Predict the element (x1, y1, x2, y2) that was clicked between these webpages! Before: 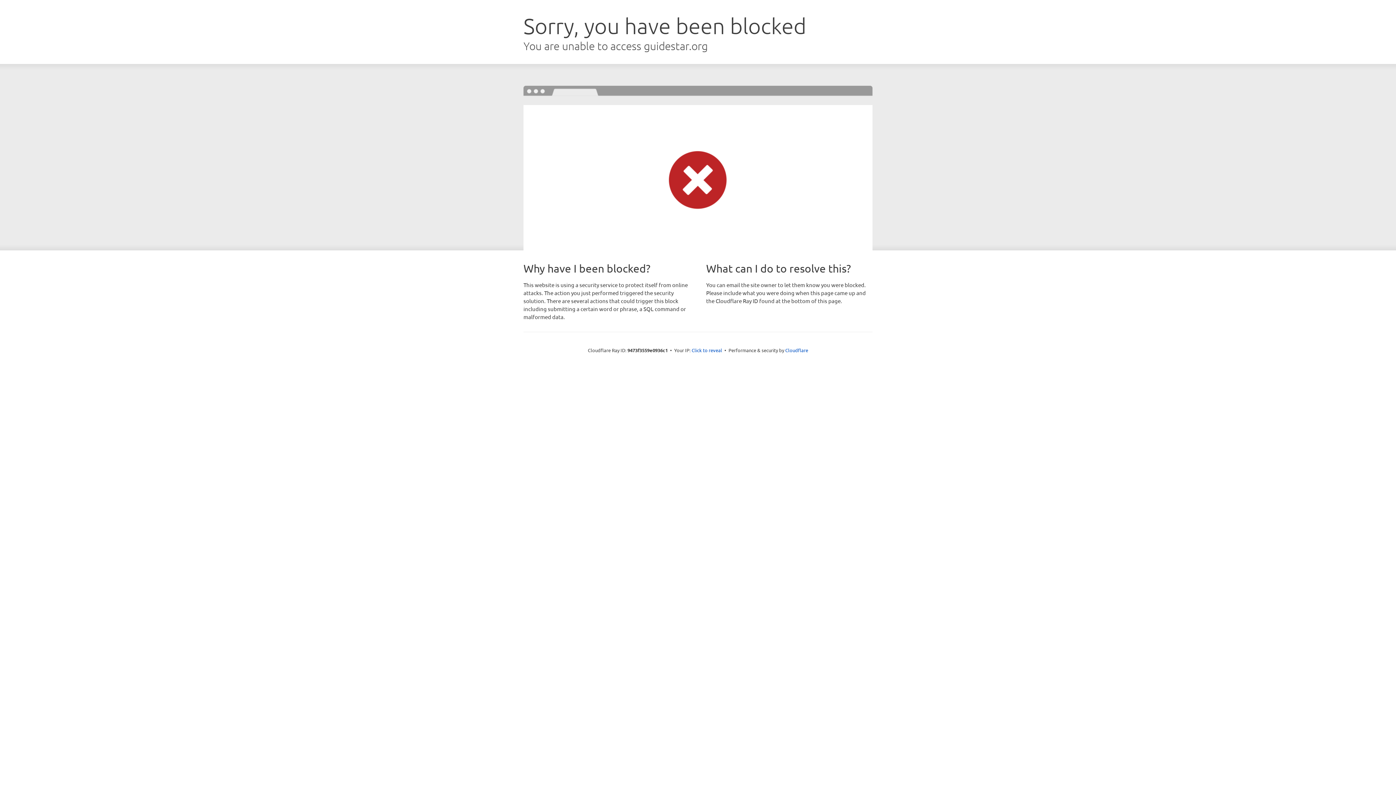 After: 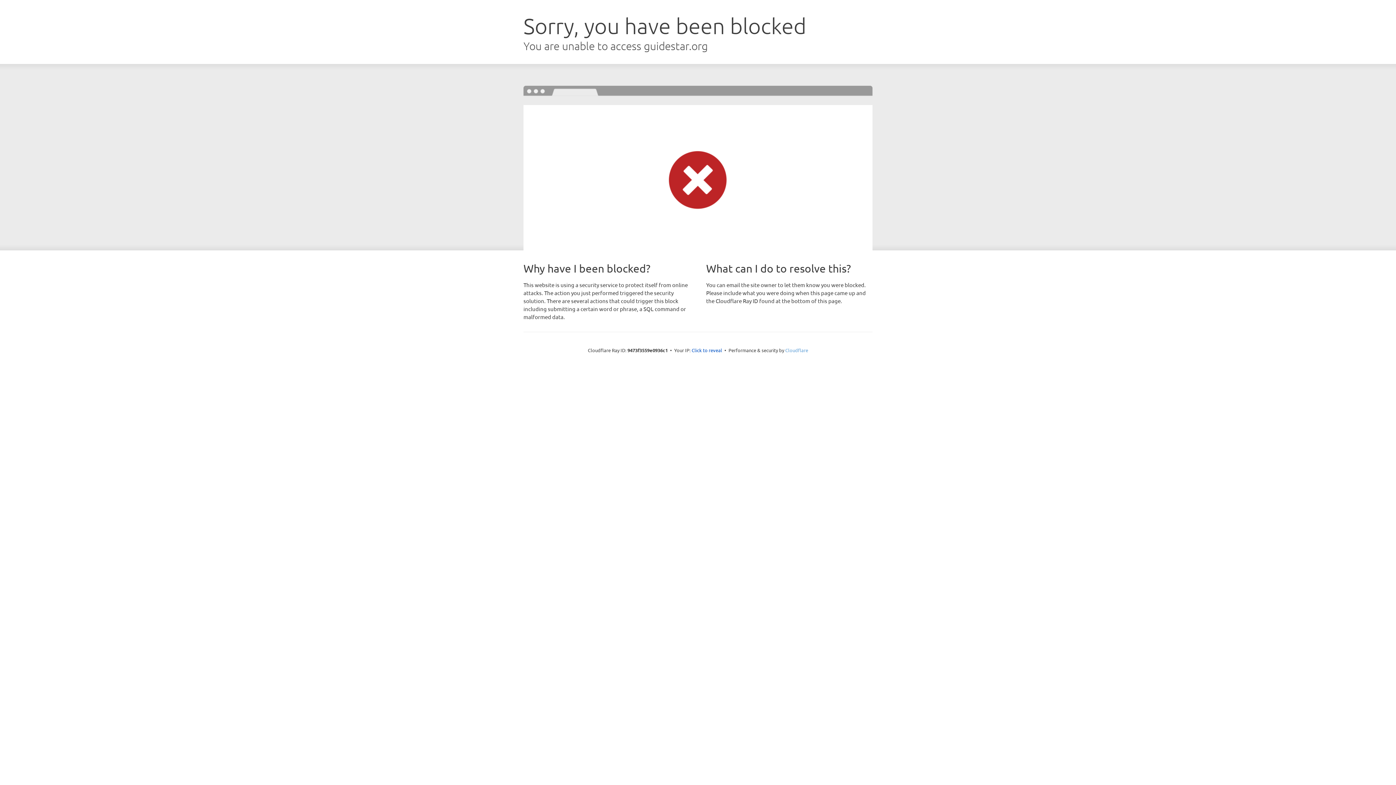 Action: bbox: (785, 347, 808, 353) label: Cloudflare